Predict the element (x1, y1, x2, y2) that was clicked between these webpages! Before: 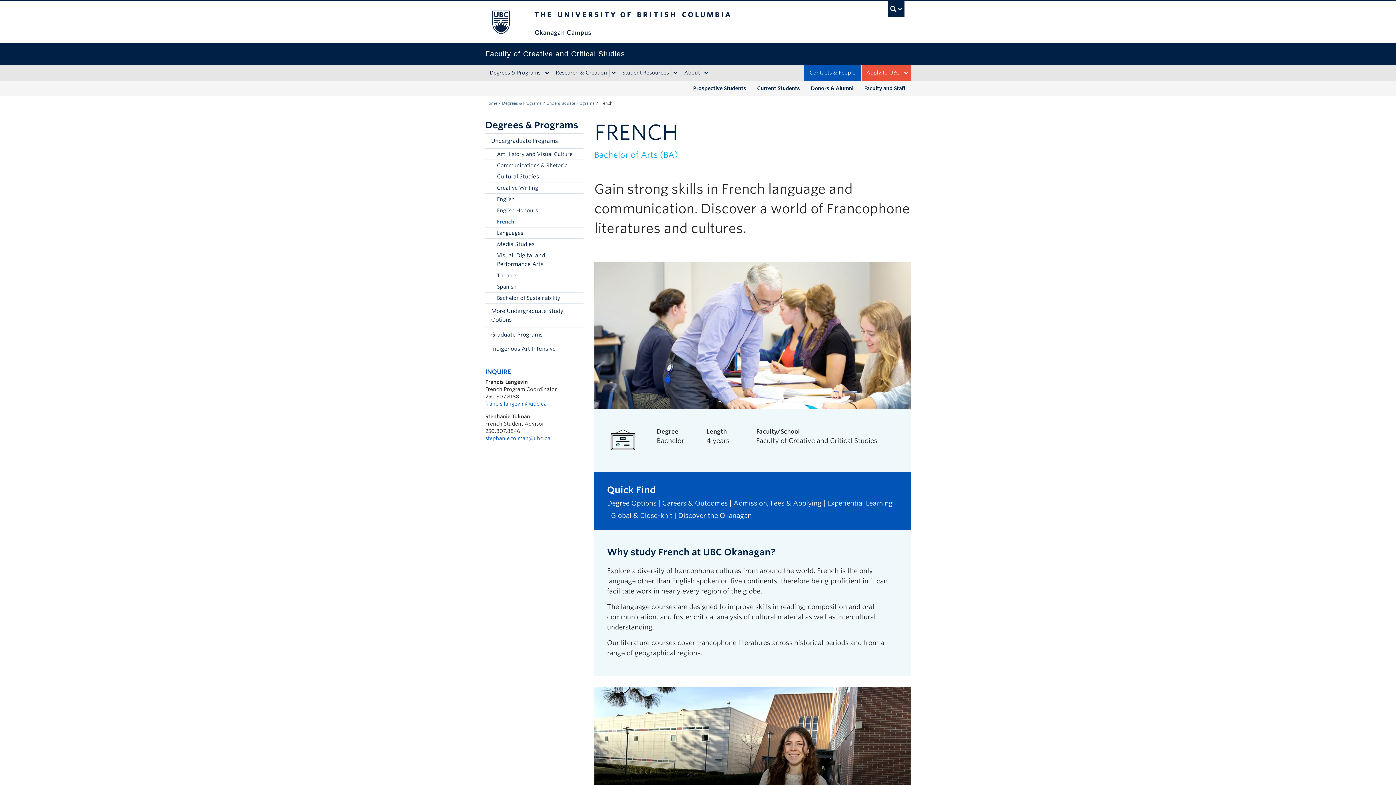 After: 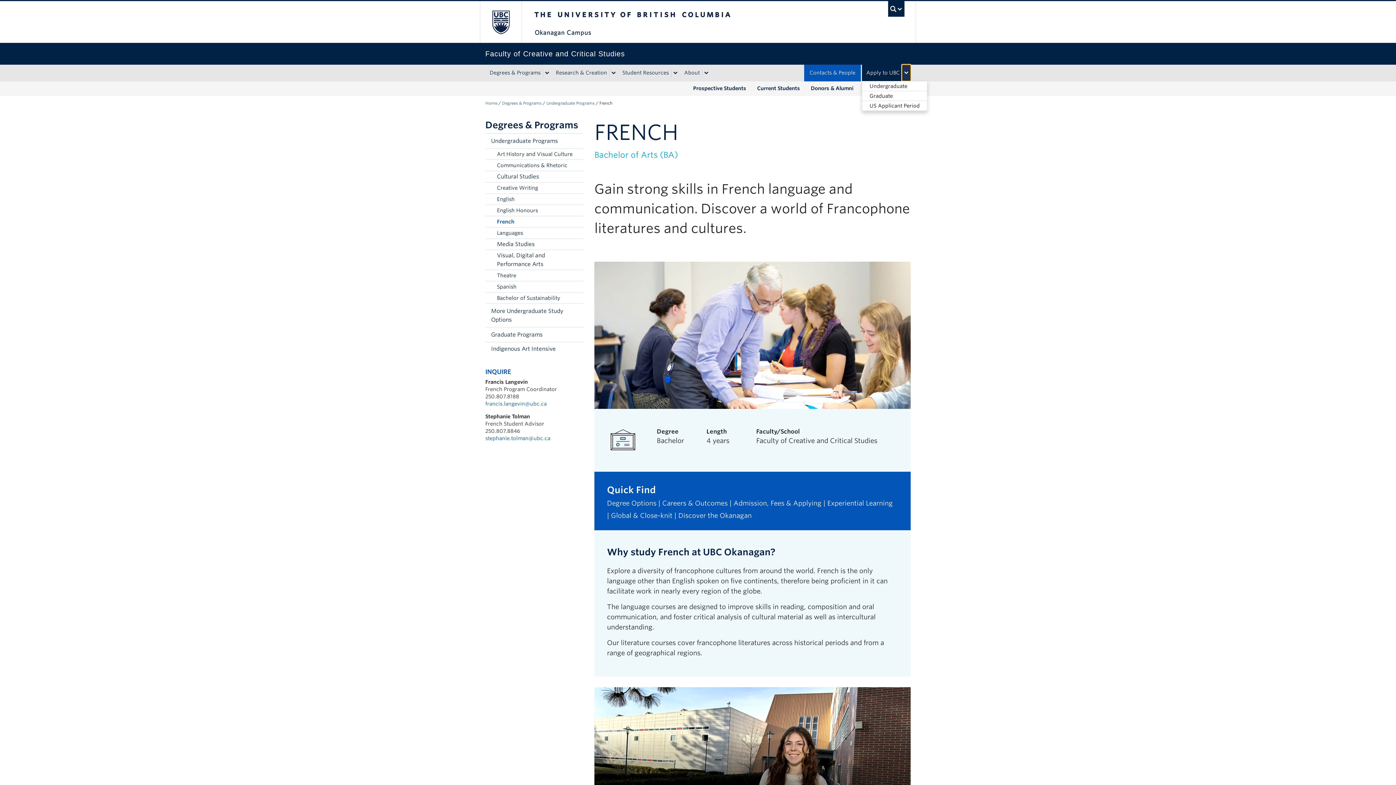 Action: bbox: (902, 68, 910, 76)